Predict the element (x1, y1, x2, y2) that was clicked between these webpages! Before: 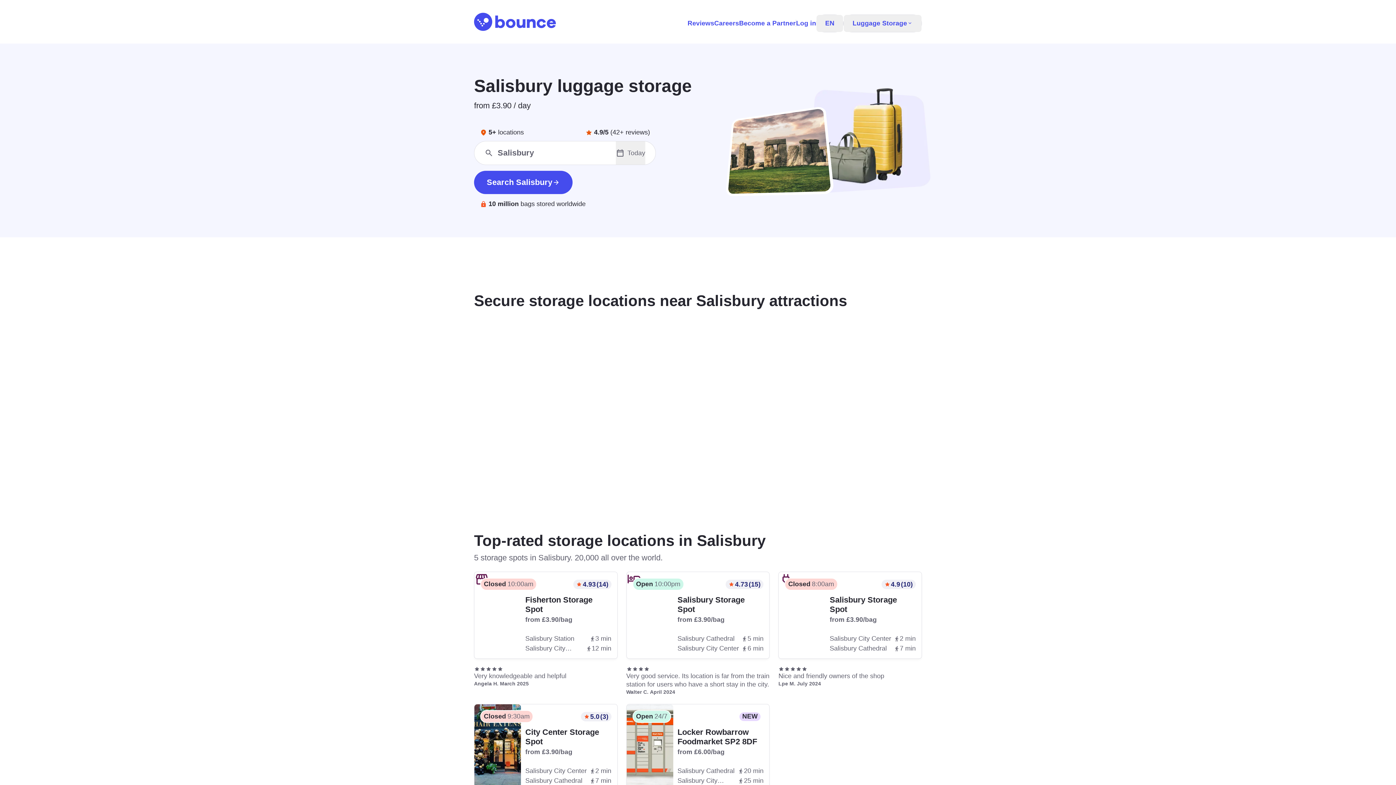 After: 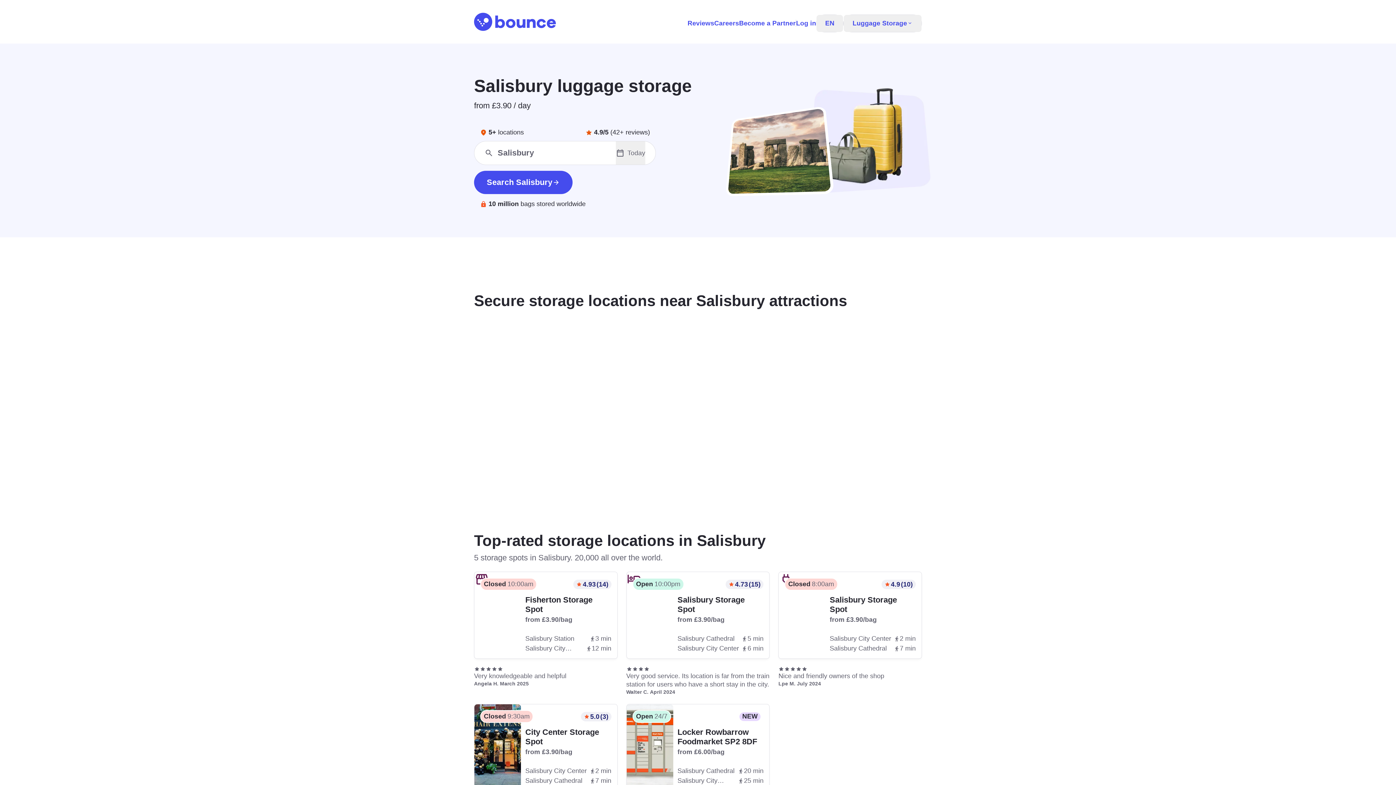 Action: bbox: (816, 14, 843, 31) label: EN